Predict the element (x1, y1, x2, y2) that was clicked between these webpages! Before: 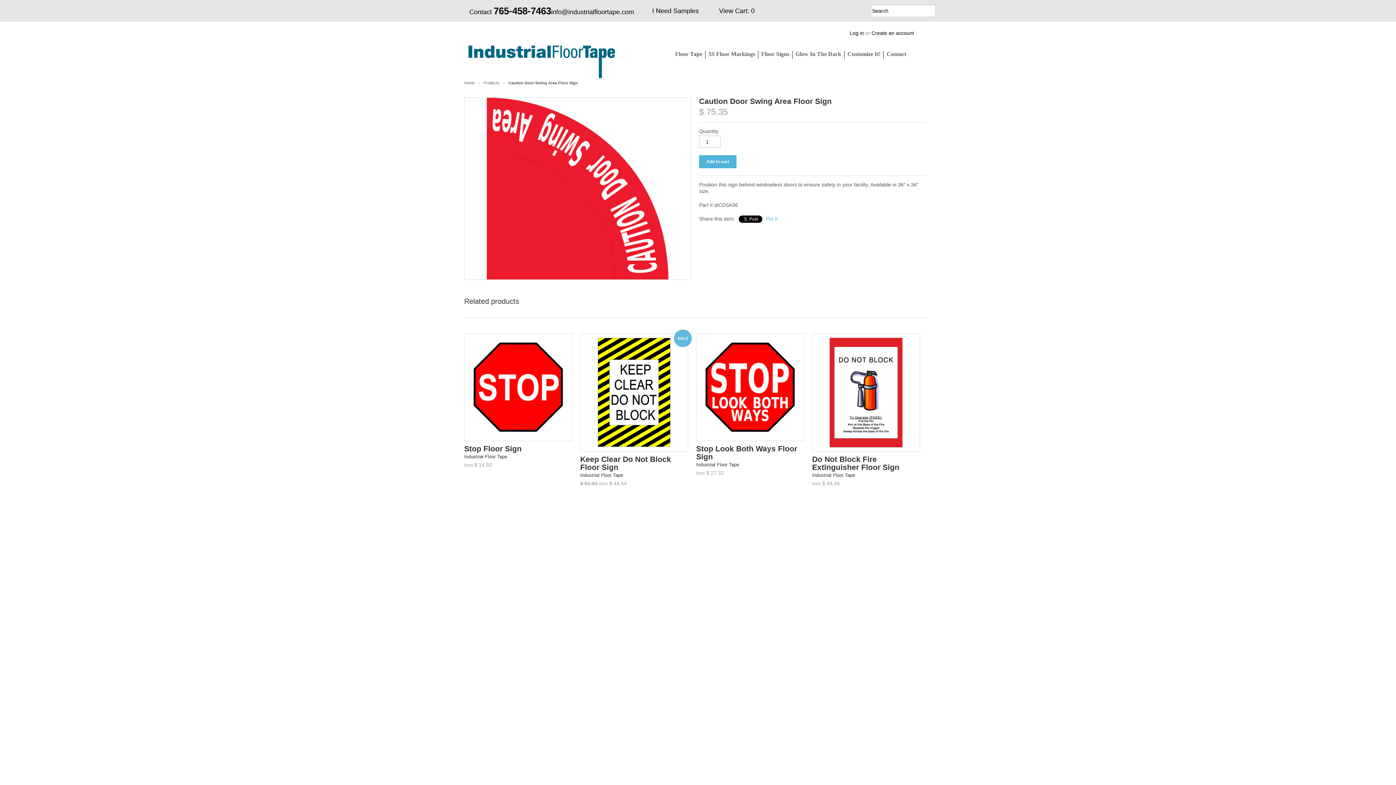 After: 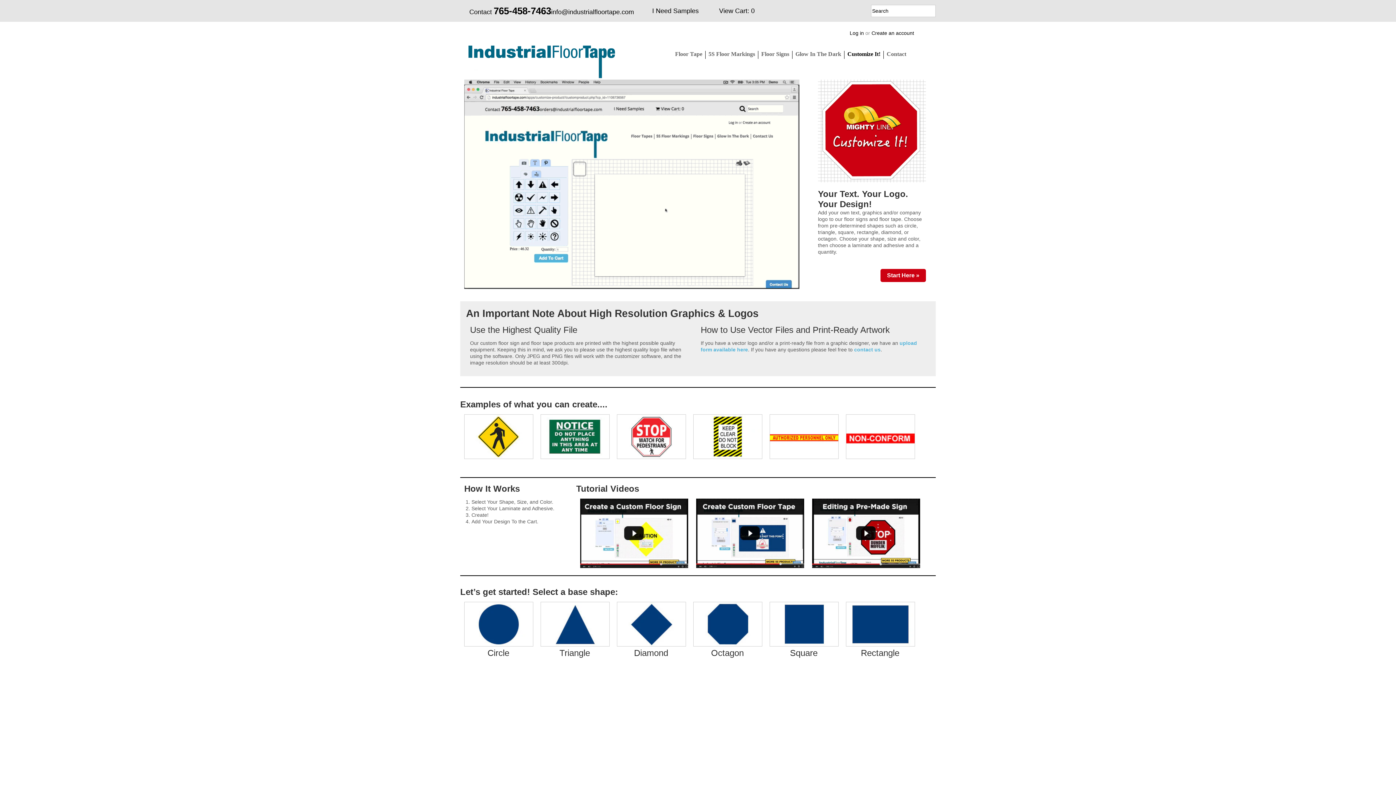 Action: bbox: (844, 51, 883, 57) label: Customize It!